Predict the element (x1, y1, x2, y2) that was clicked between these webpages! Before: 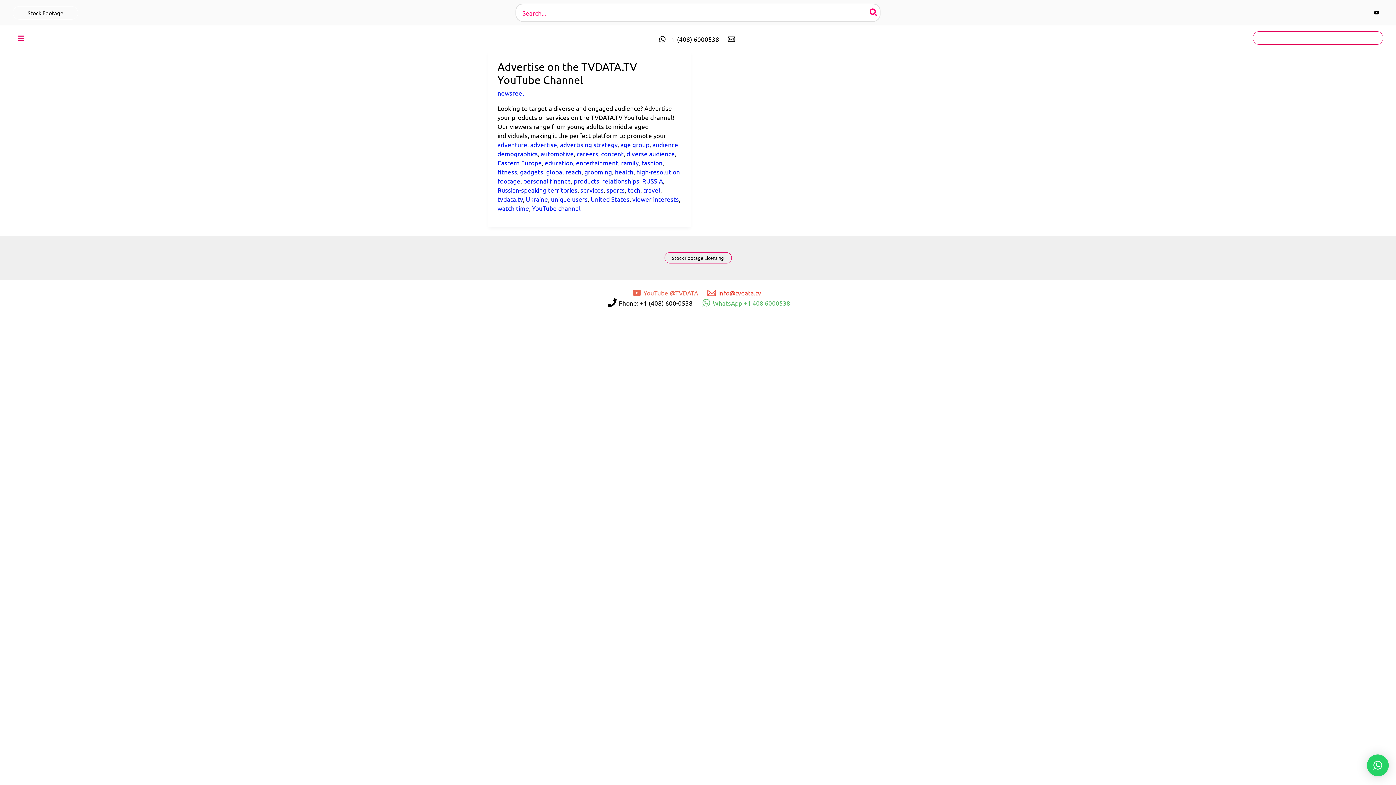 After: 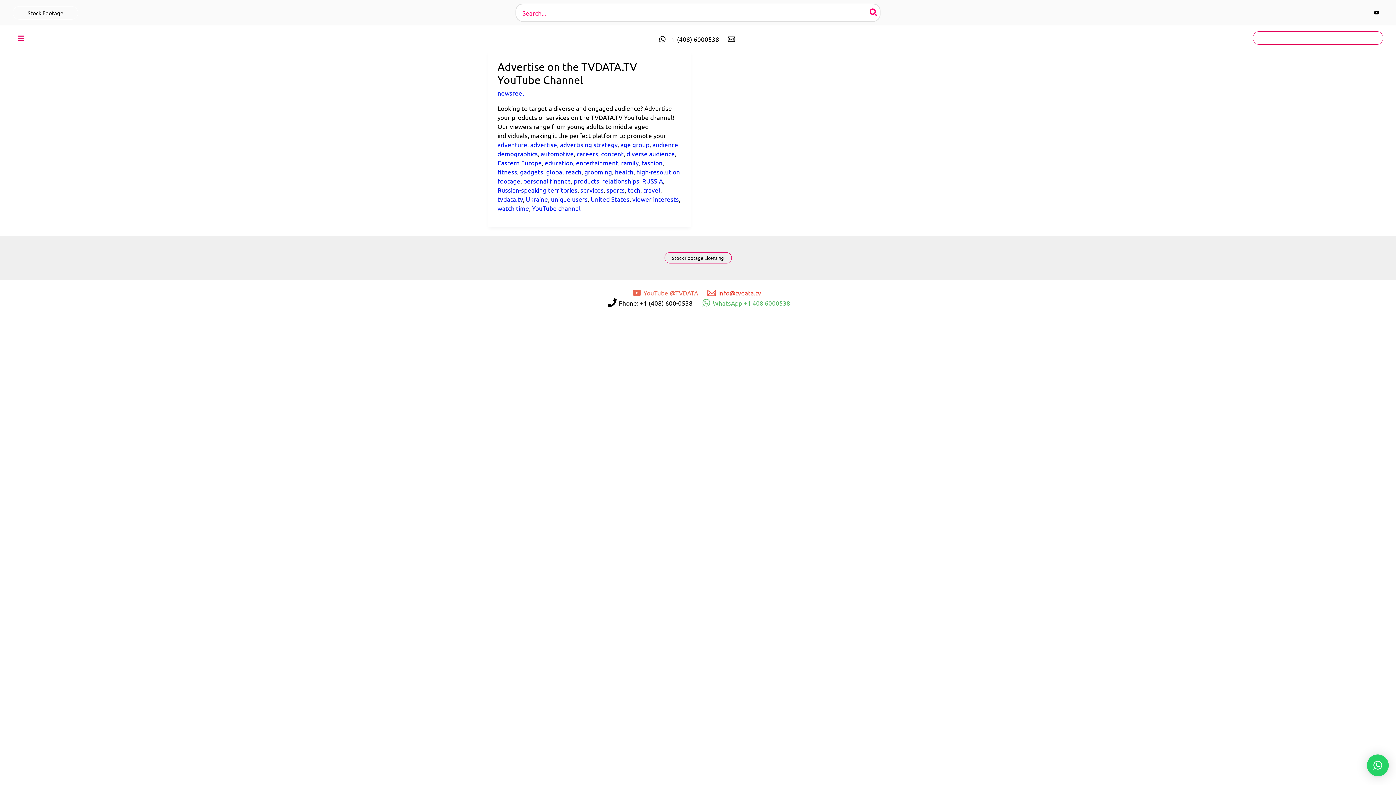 Action: label: Phone: +1 (408) 600-0538 bbox: (605, 298, 695, 307)